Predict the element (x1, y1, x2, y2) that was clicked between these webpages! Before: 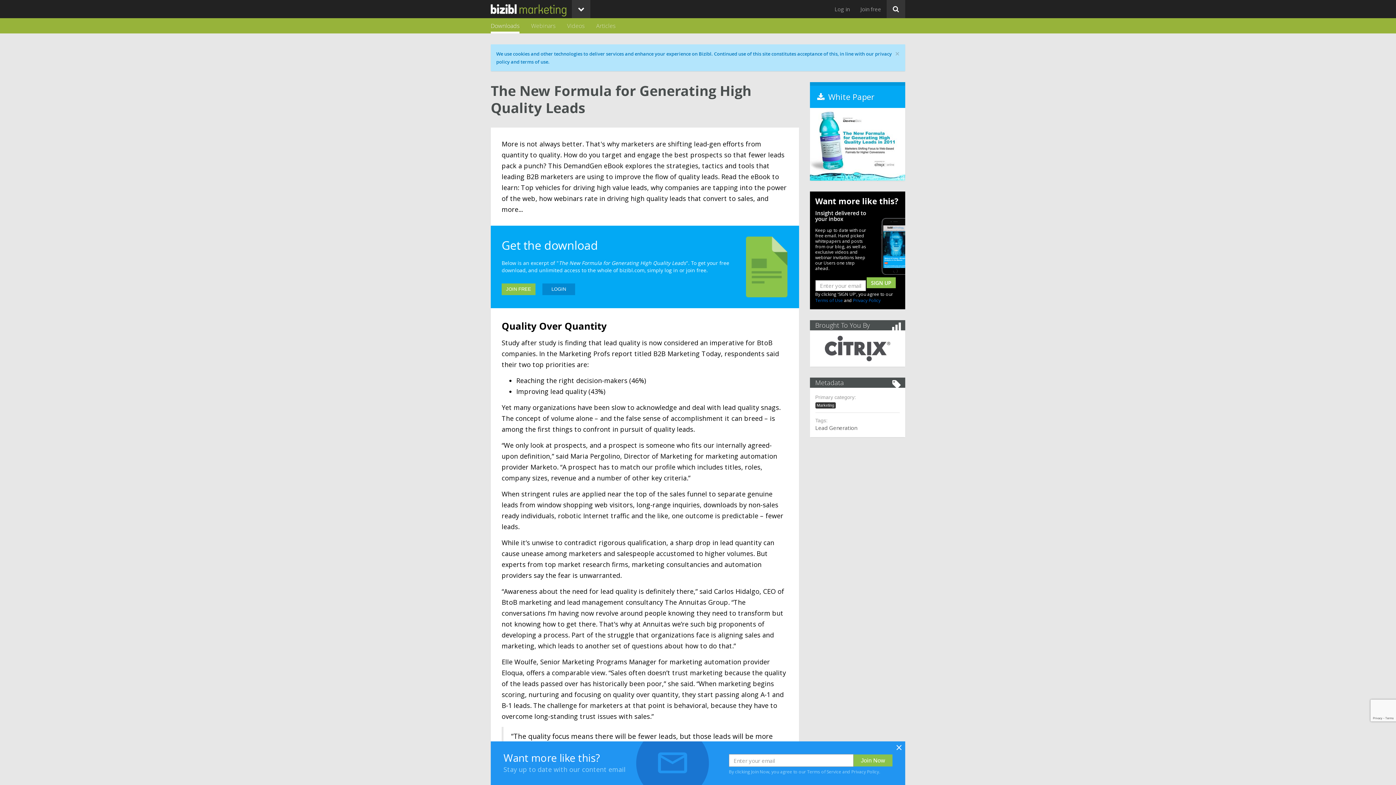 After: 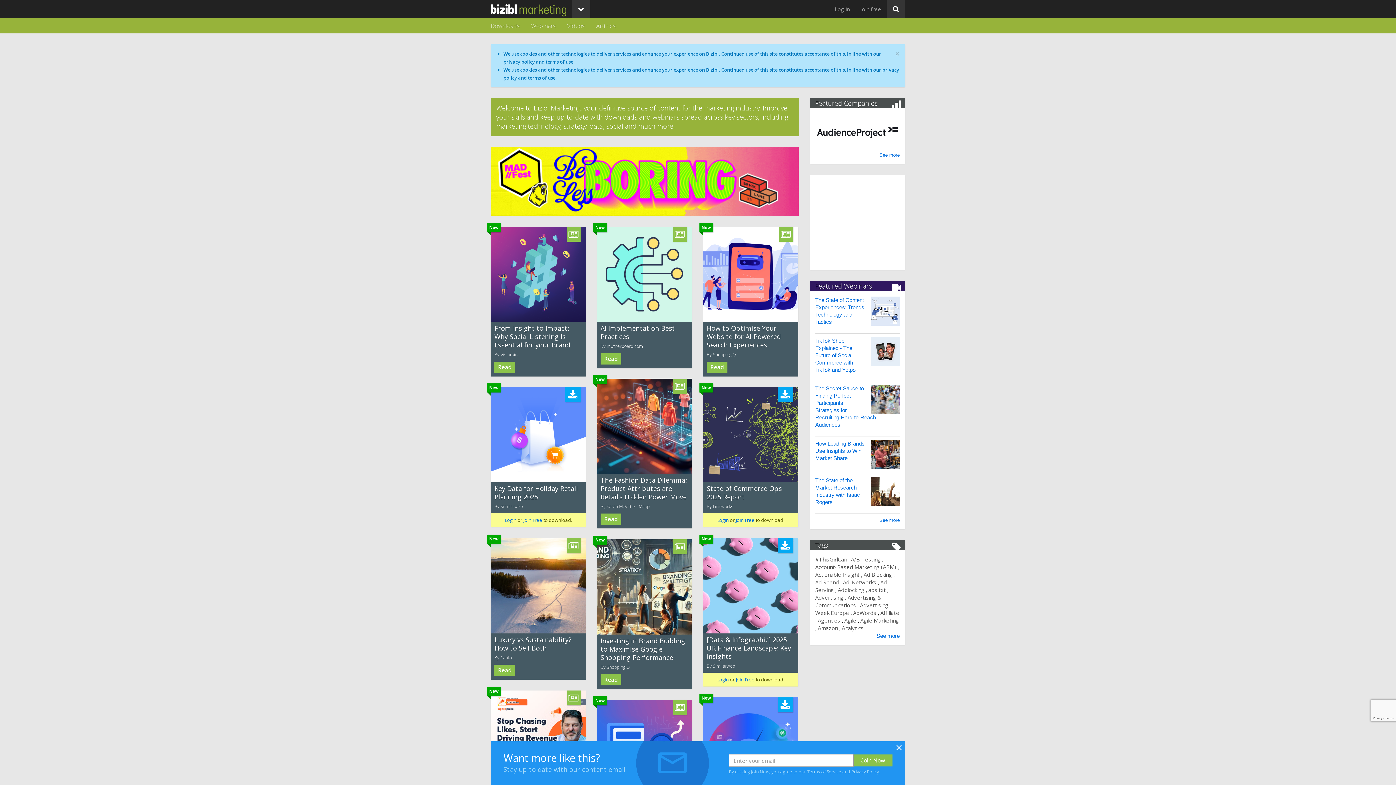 Action: bbox: (815, 402, 835, 408) label: Marketing